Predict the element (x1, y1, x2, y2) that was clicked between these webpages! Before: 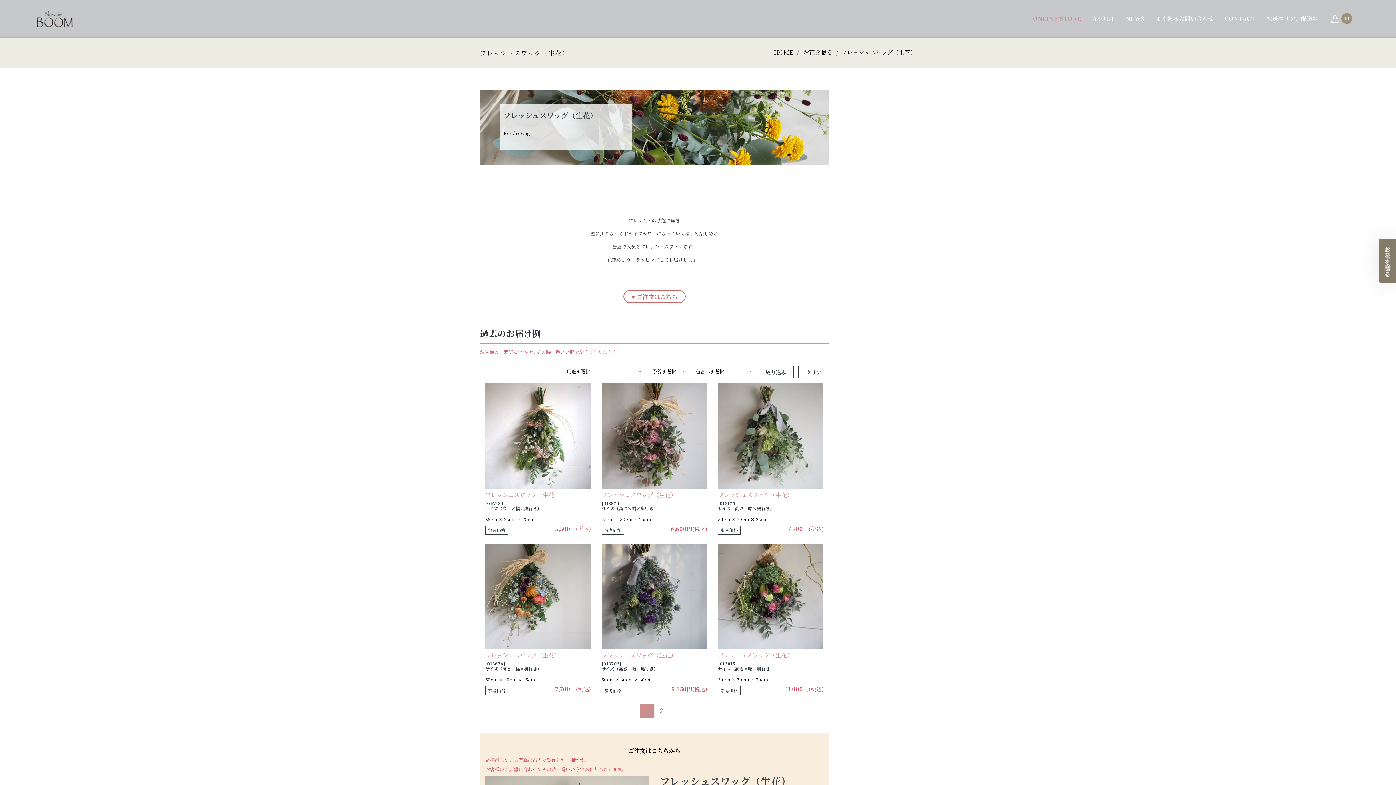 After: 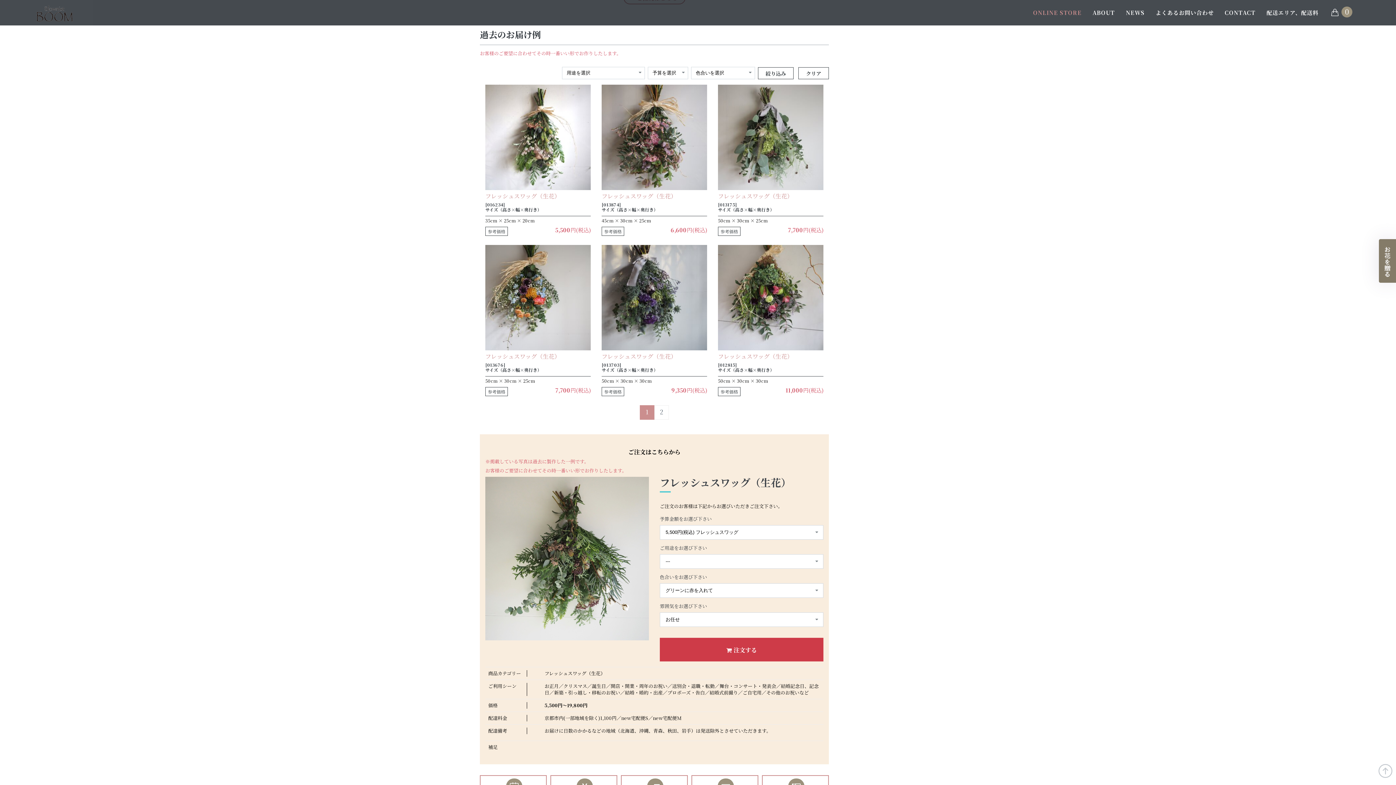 Action: bbox: (640, 704, 654, 718) label: 1